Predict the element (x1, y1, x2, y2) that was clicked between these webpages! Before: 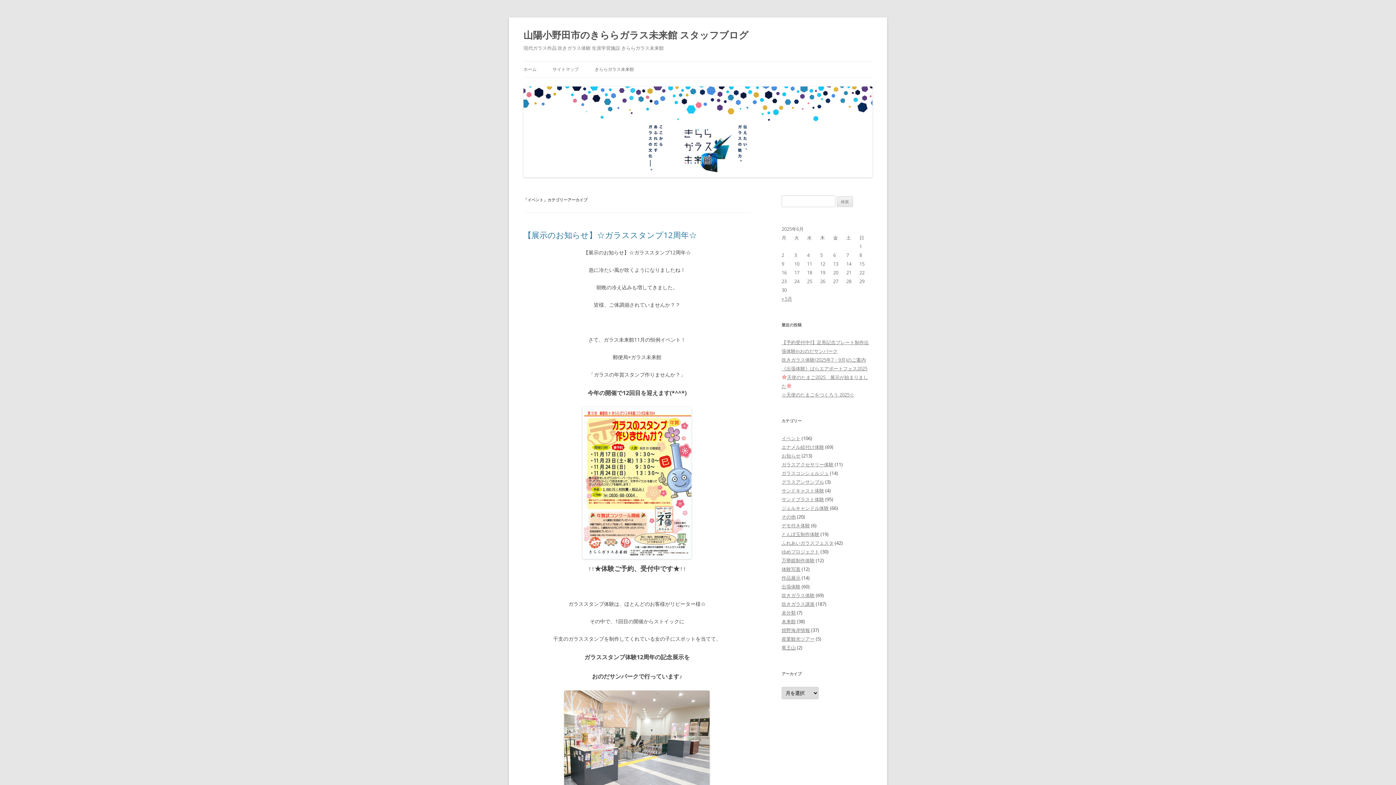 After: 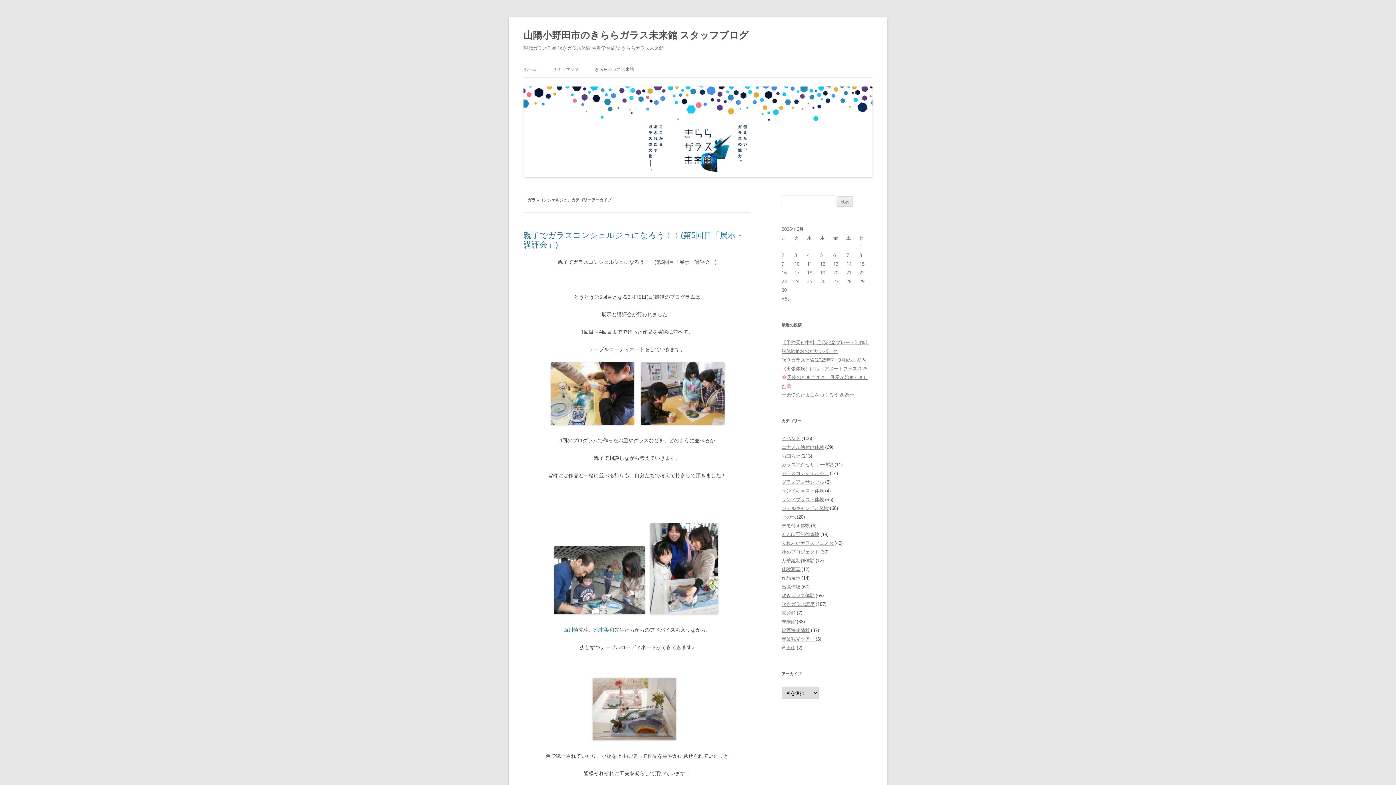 Action: bbox: (781, 470, 829, 476) label: ガラスコンシェルジュ